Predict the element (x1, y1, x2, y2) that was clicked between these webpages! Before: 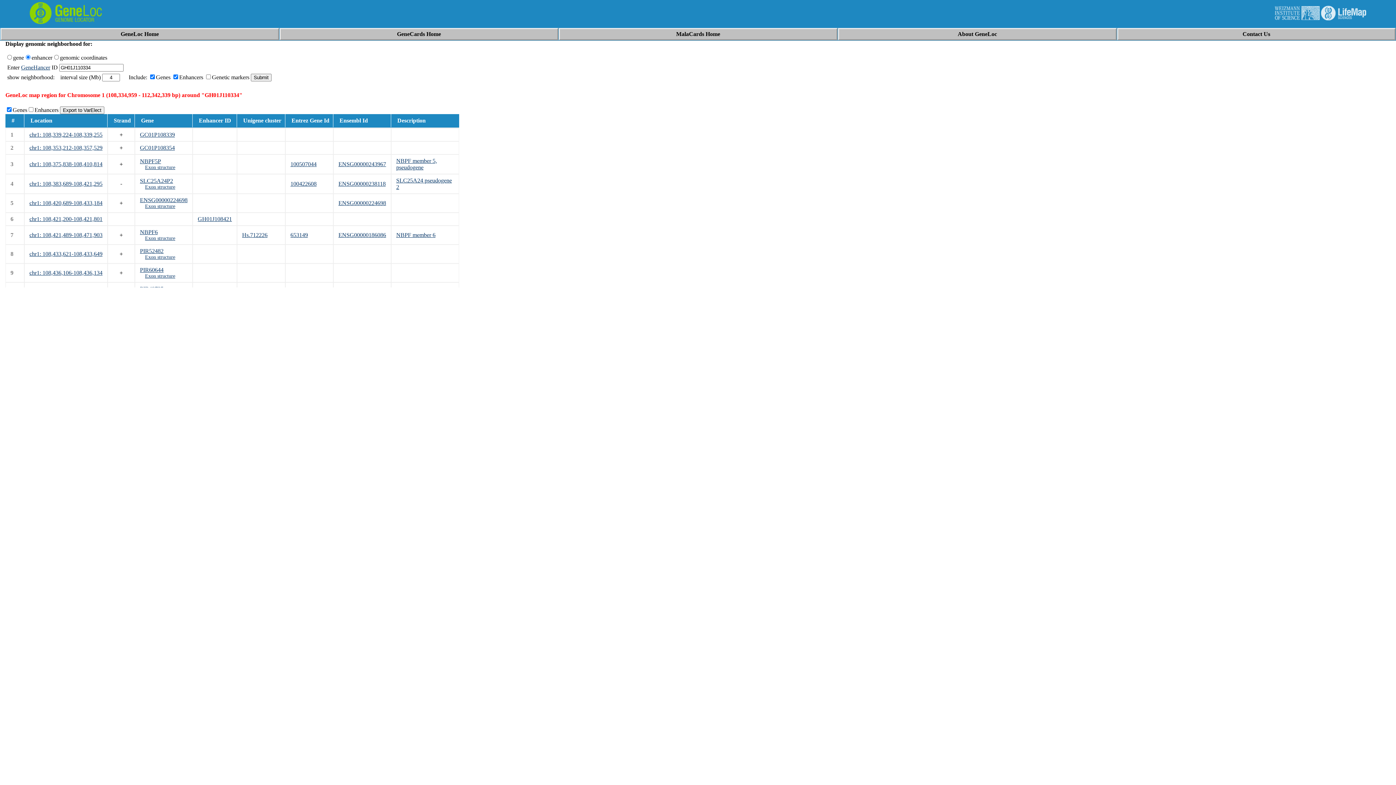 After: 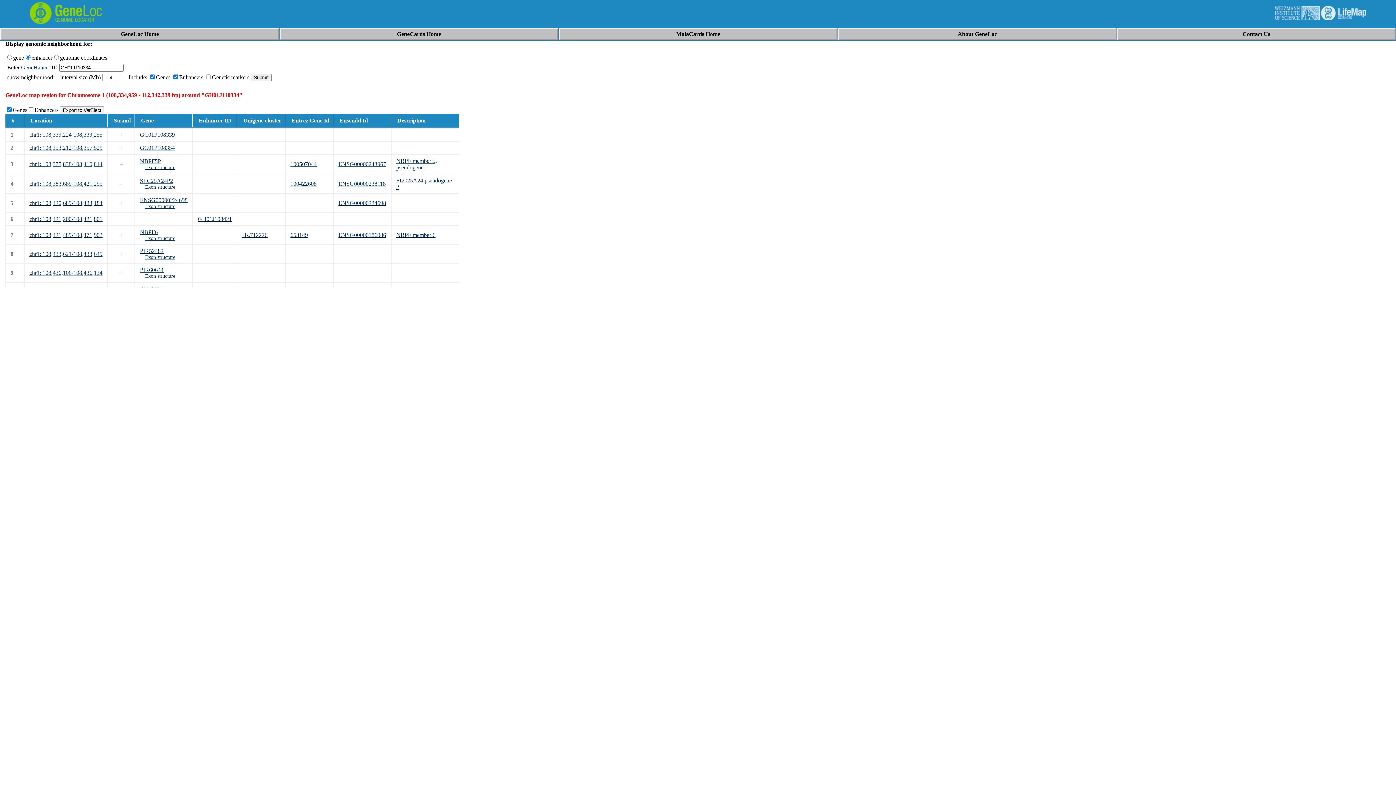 Action: bbox: (396, 232, 435, 238) label: NBPF member 6